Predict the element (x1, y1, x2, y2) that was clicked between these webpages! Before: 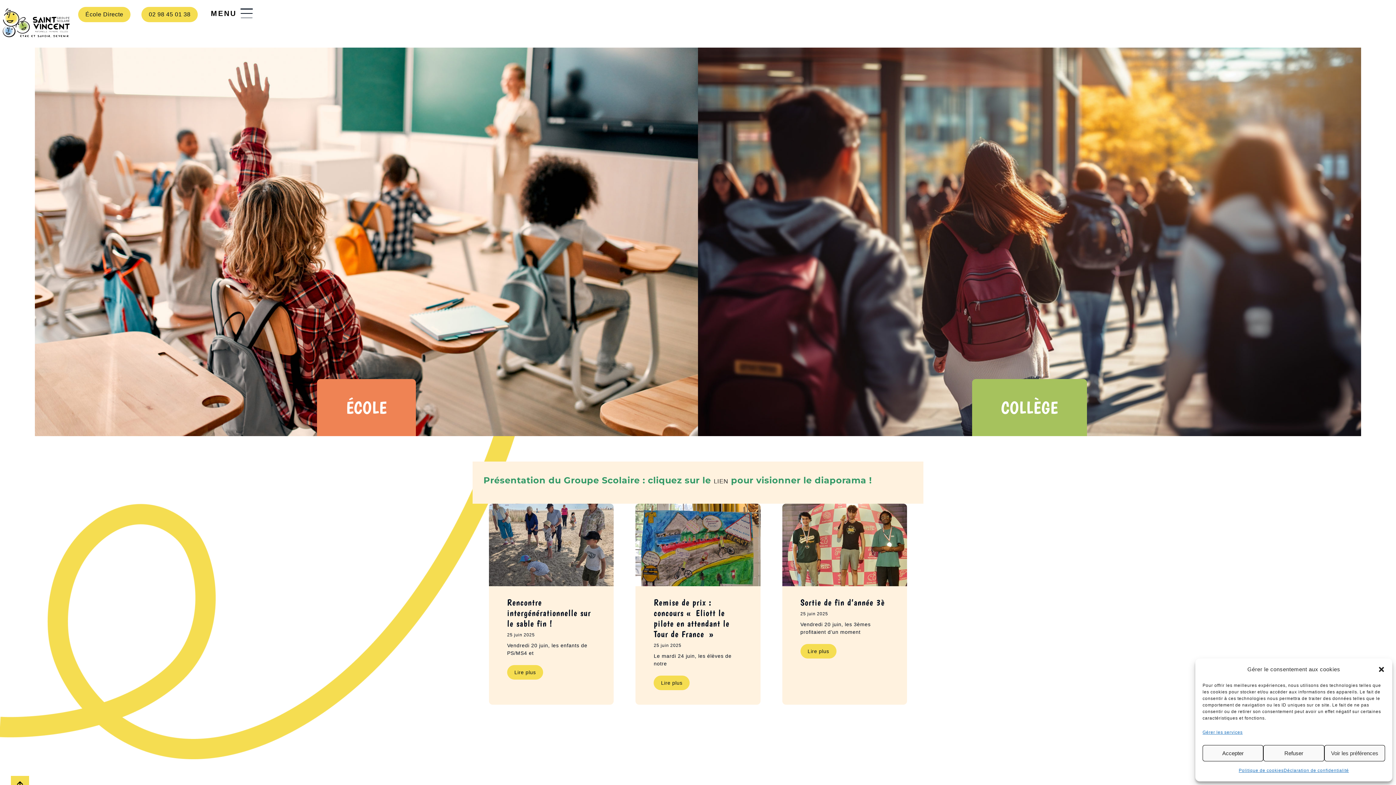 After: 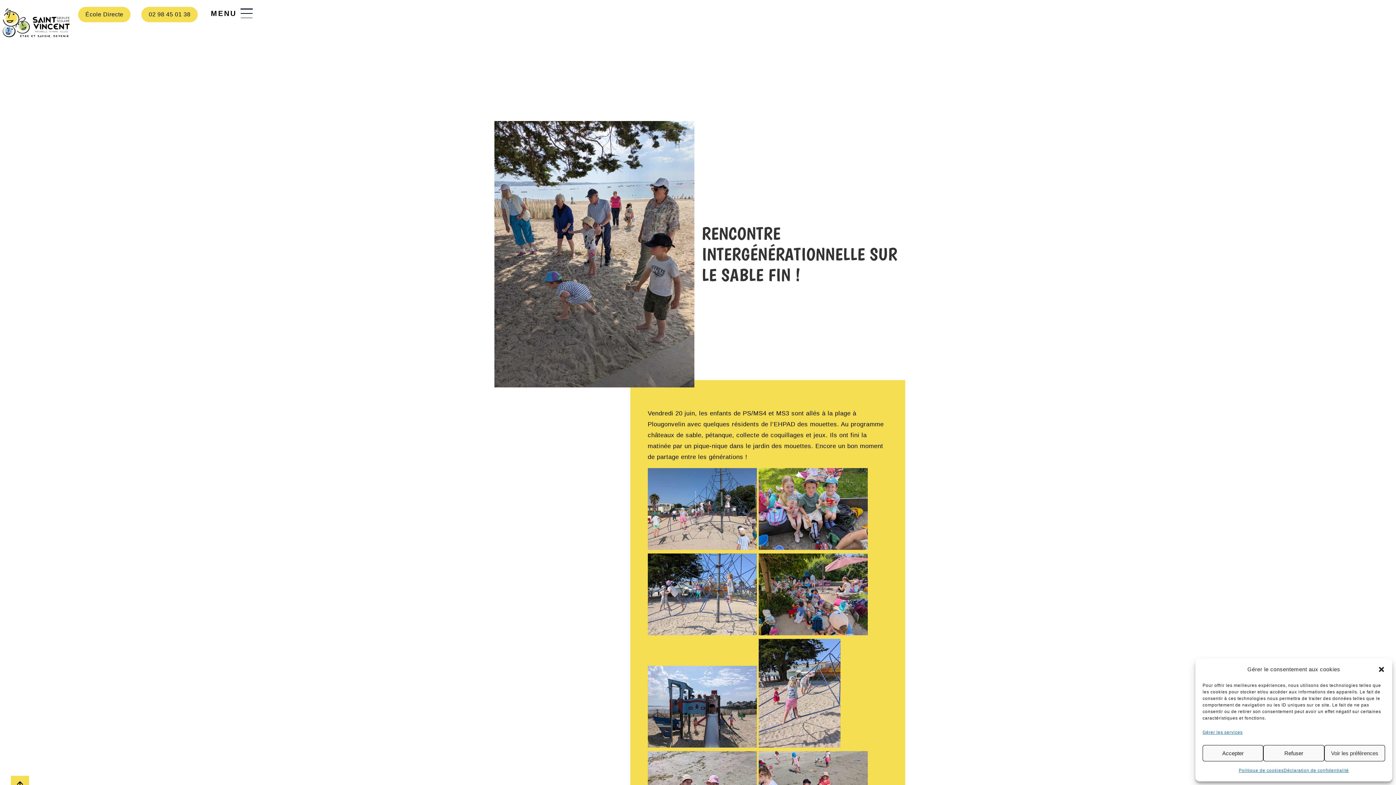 Action: bbox: (507, 665, 543, 679) label: En savoir plus sur Rencontre intergénérationnelle sur le sable fin !